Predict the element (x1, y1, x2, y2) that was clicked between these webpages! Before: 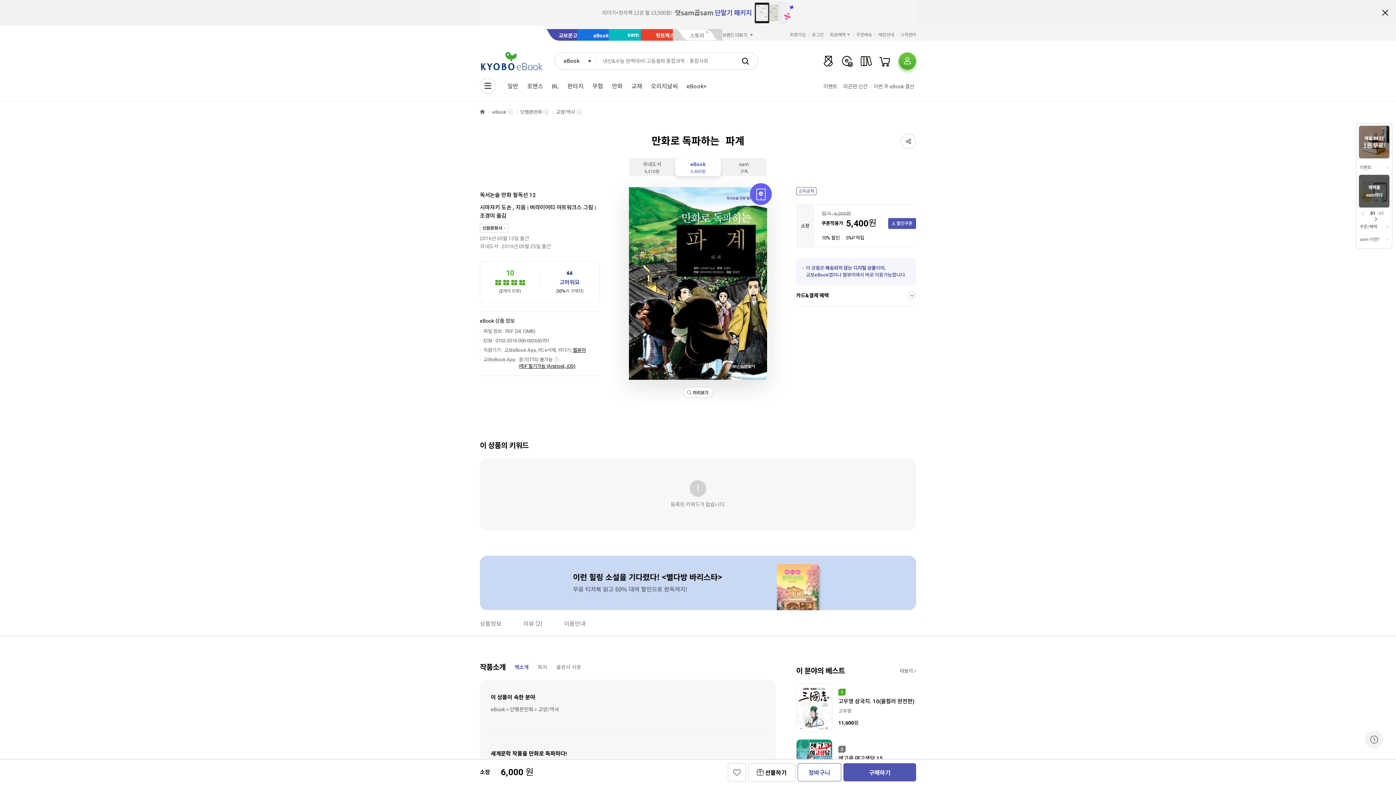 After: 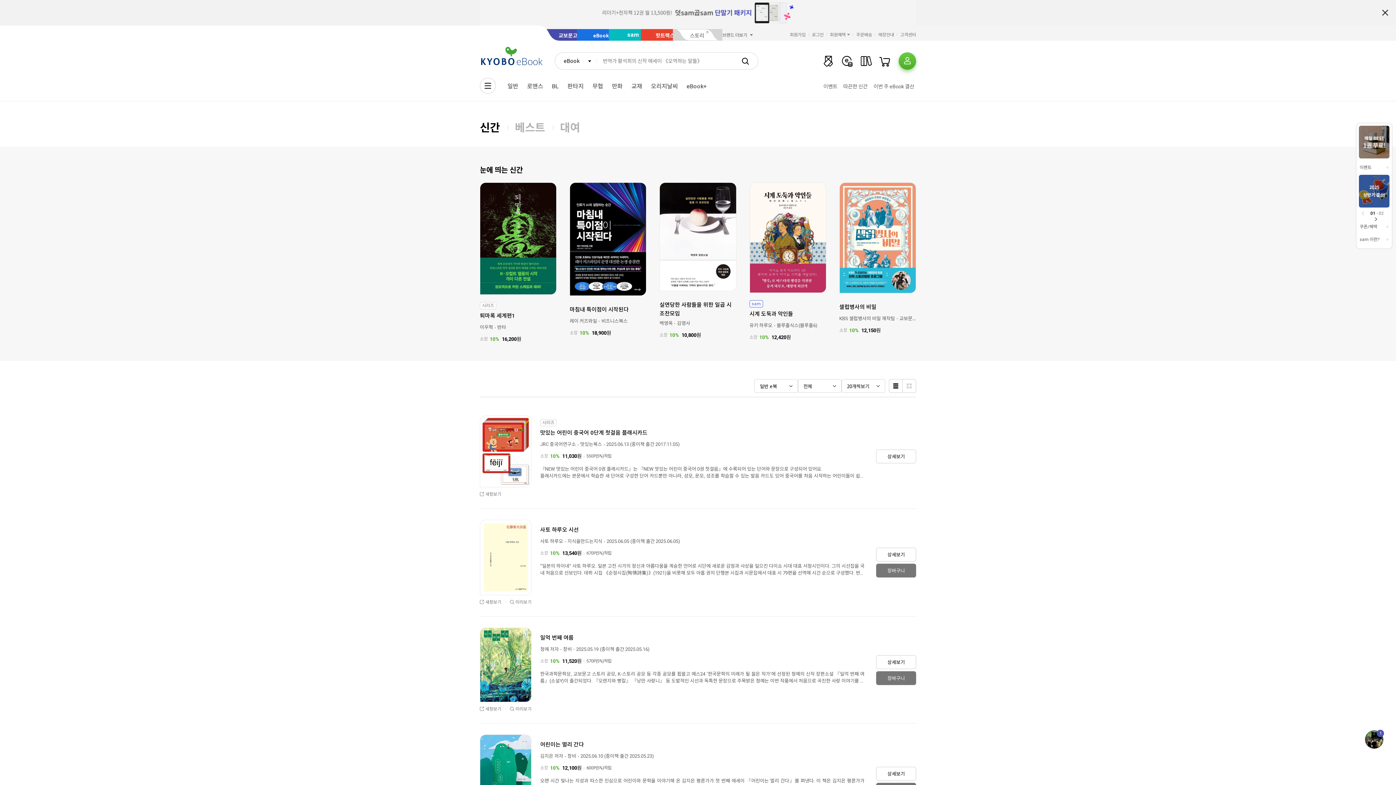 Action: bbox: (841, 79, 869, 92) label: 따끈한 신간